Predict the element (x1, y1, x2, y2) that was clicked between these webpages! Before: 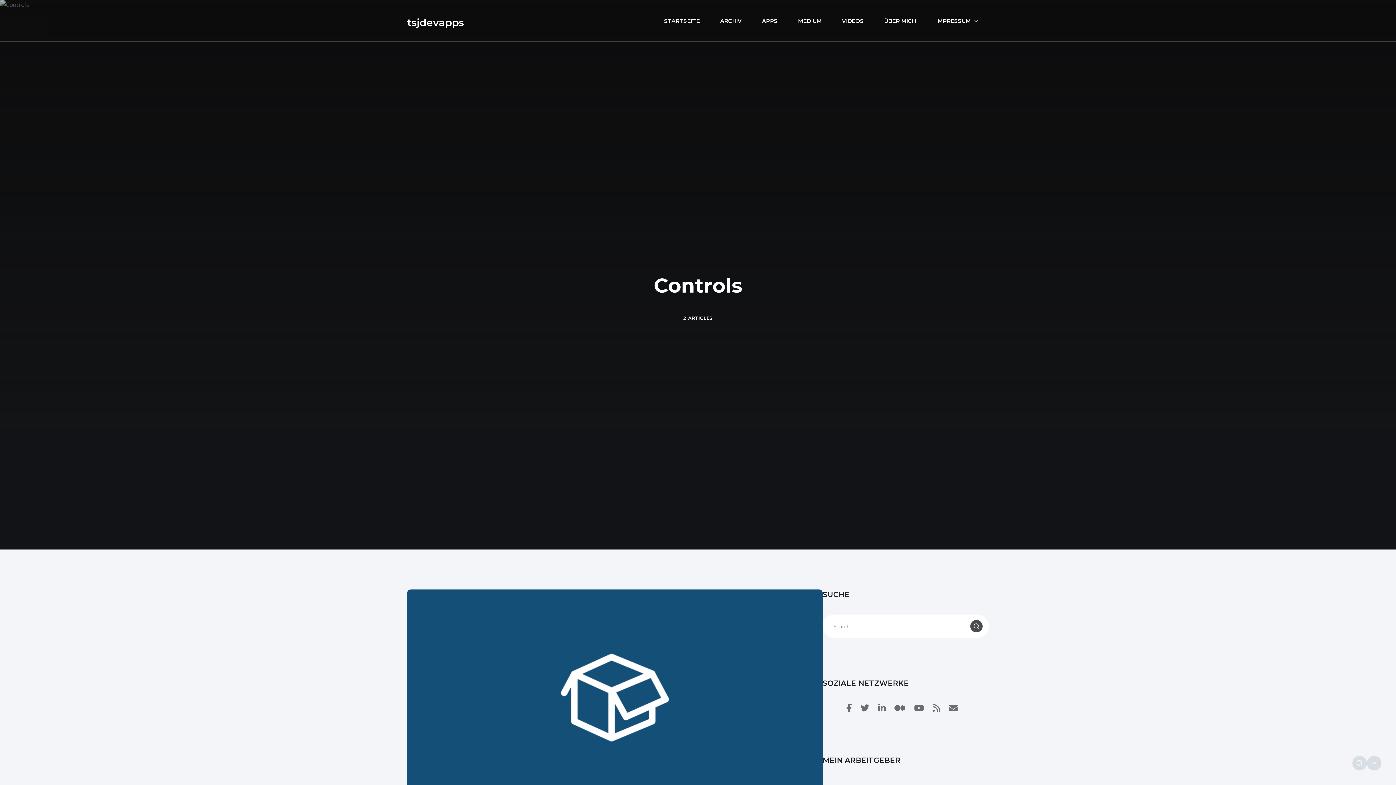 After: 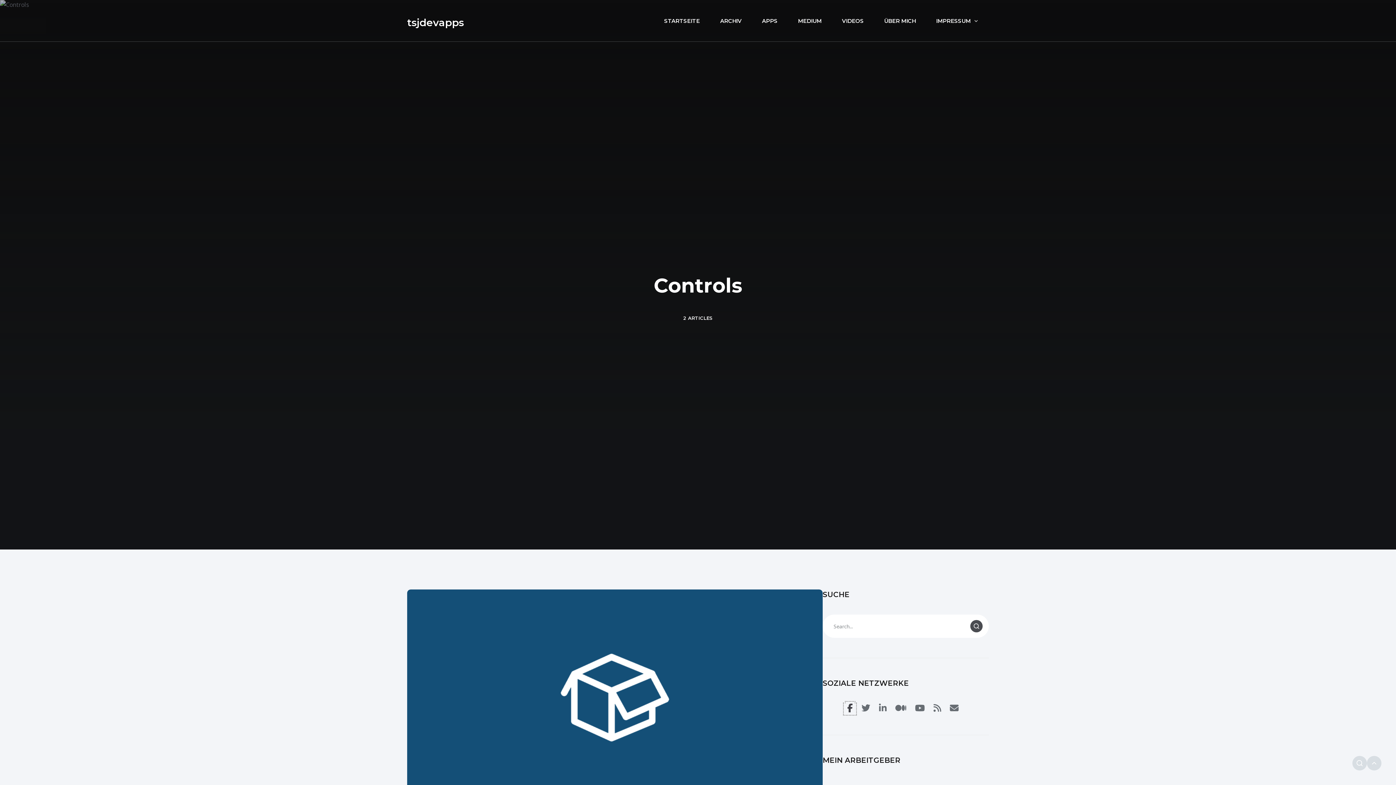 Action: bbox: (846, 705, 853, 713) label:  